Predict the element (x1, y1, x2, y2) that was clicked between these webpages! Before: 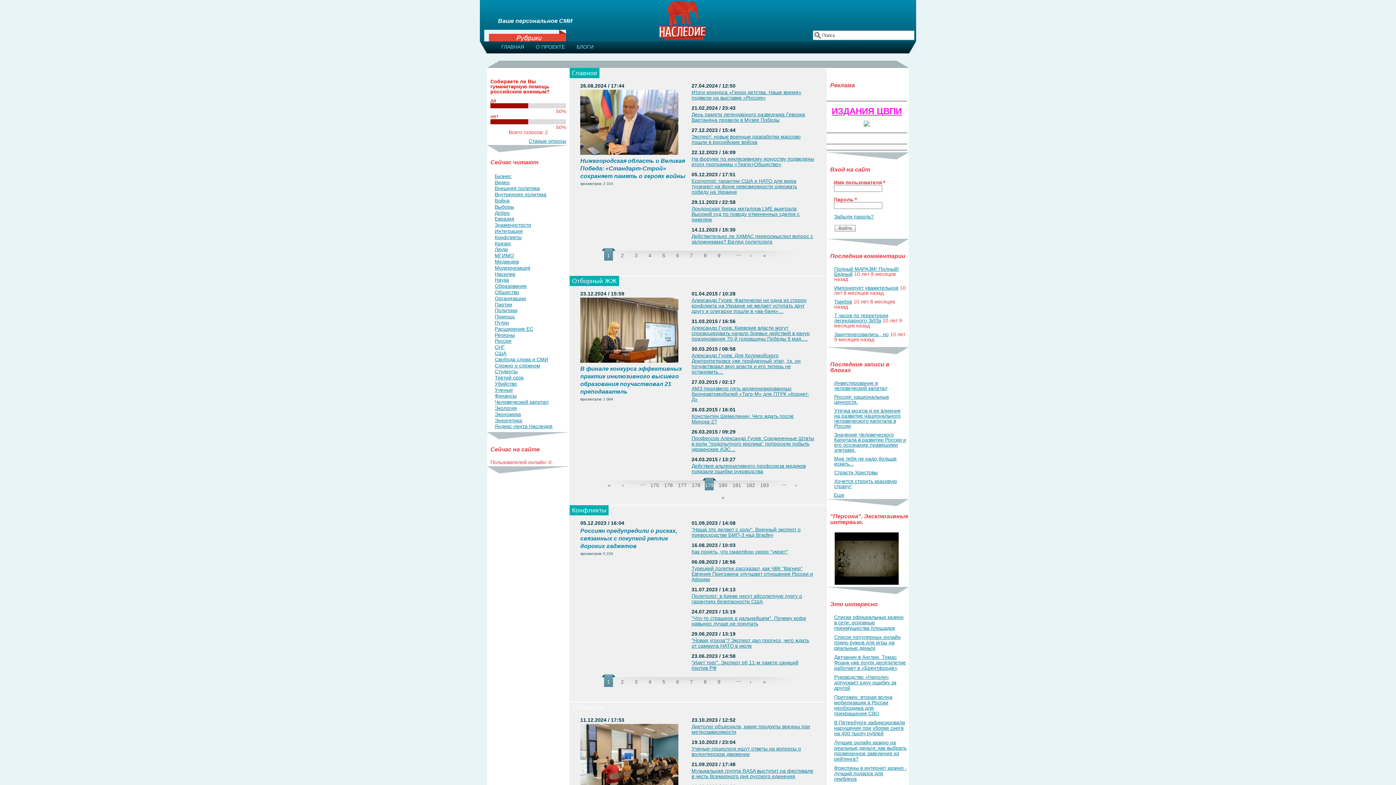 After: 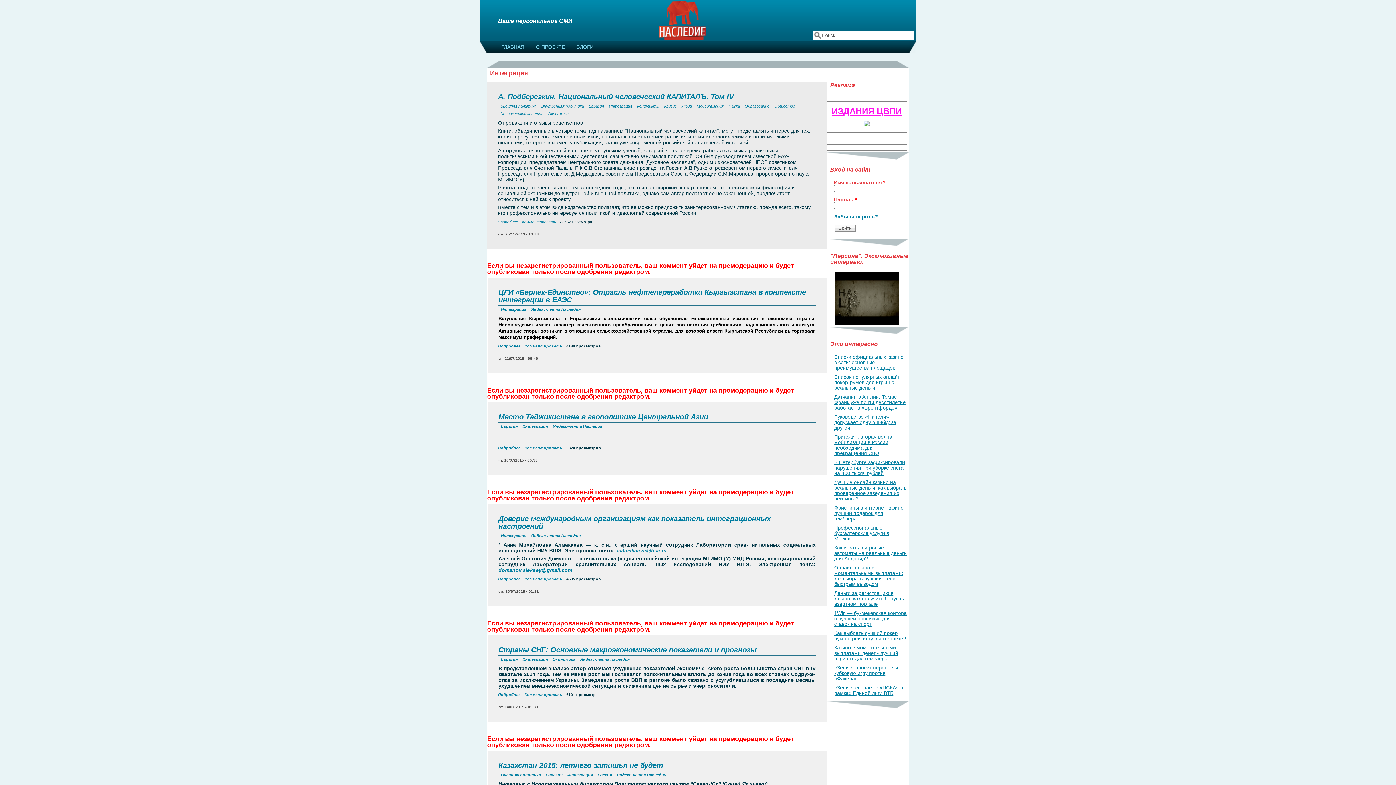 Action: label: Интеграция bbox: (494, 228, 522, 234)